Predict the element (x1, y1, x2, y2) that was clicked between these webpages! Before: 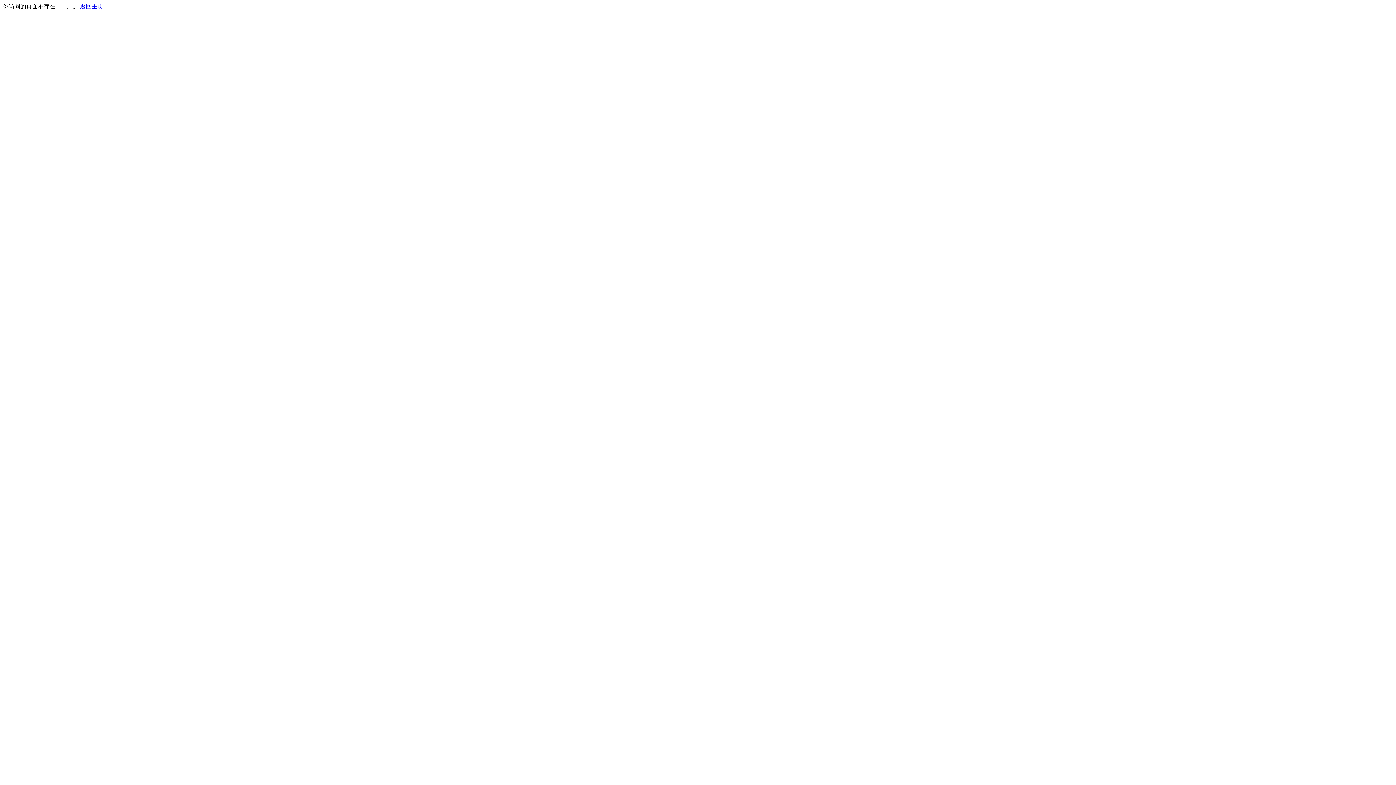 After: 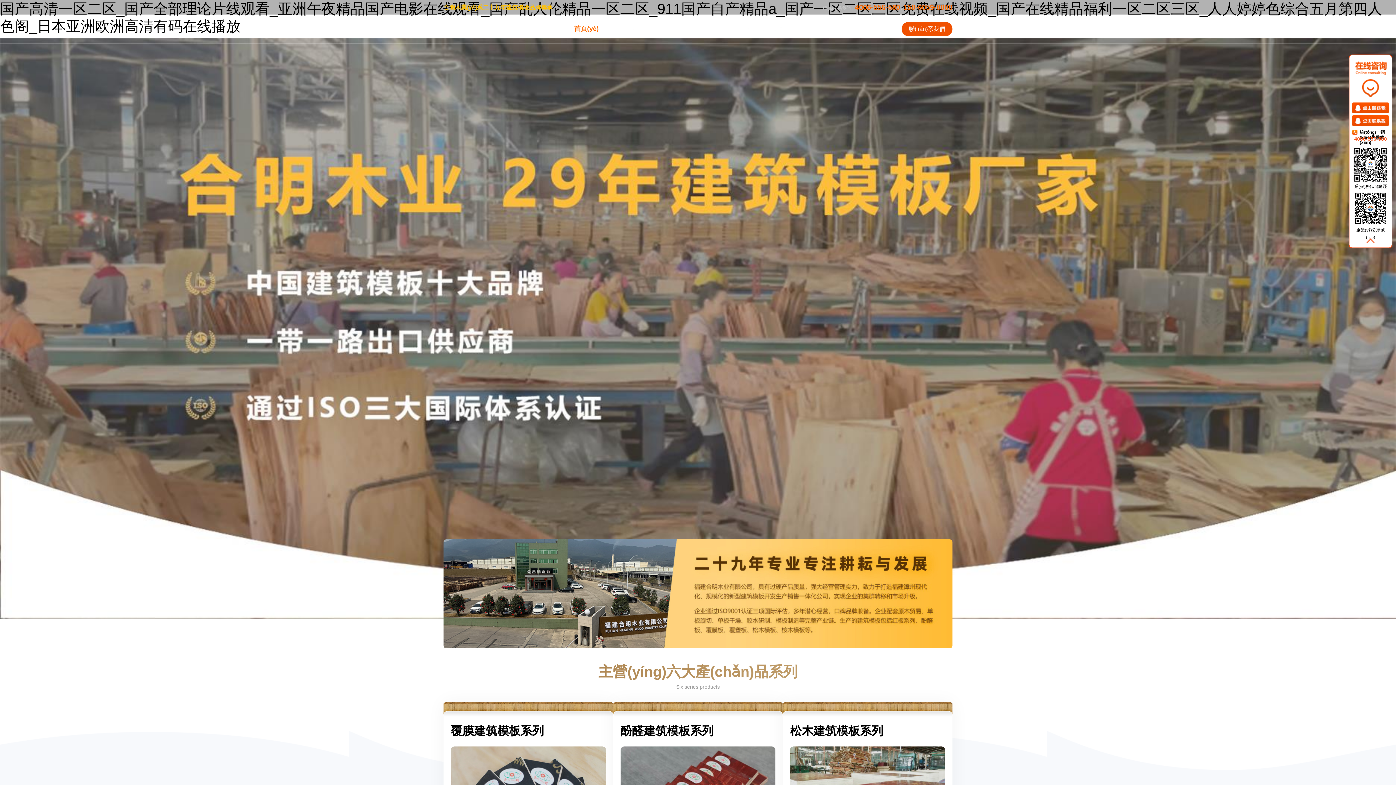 Action: label: 返回主页 bbox: (80, 3, 103, 9)